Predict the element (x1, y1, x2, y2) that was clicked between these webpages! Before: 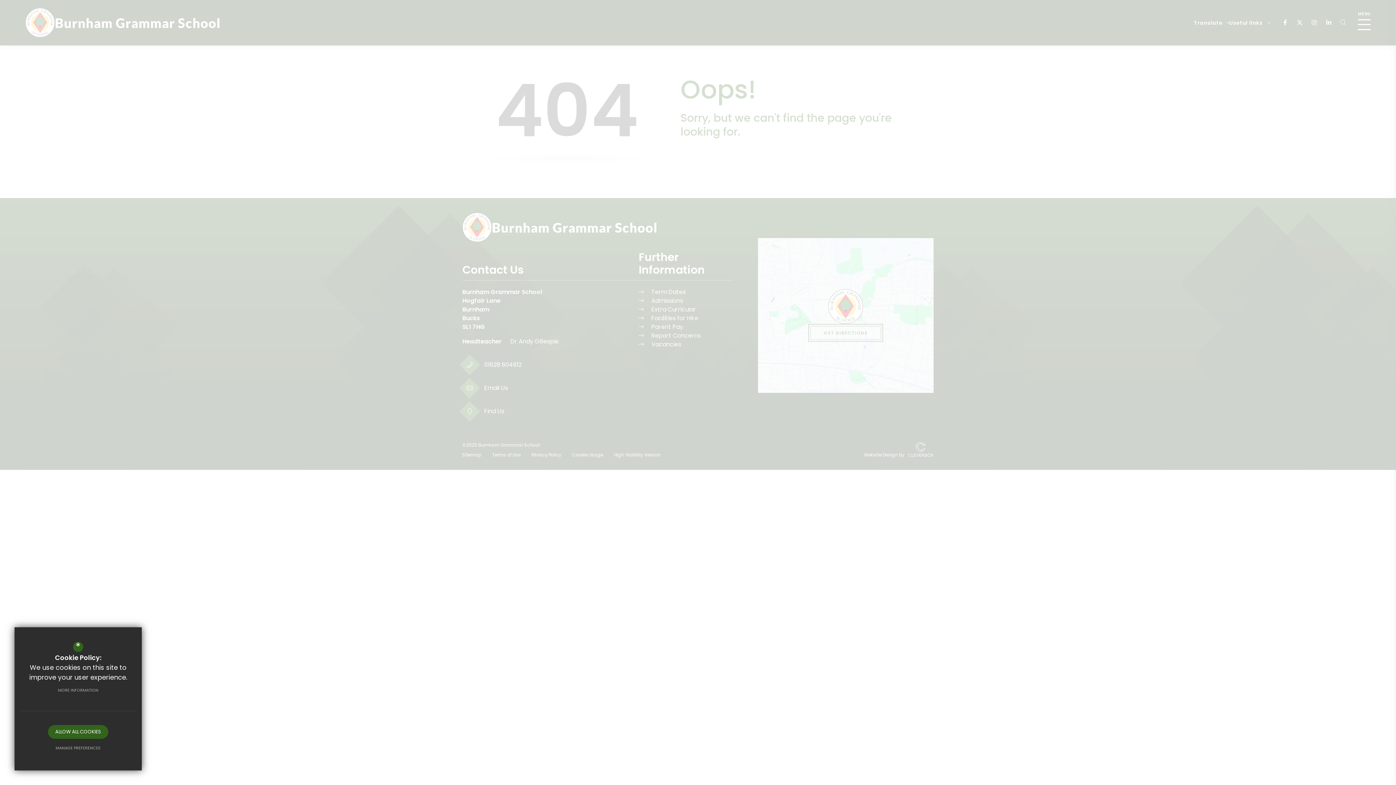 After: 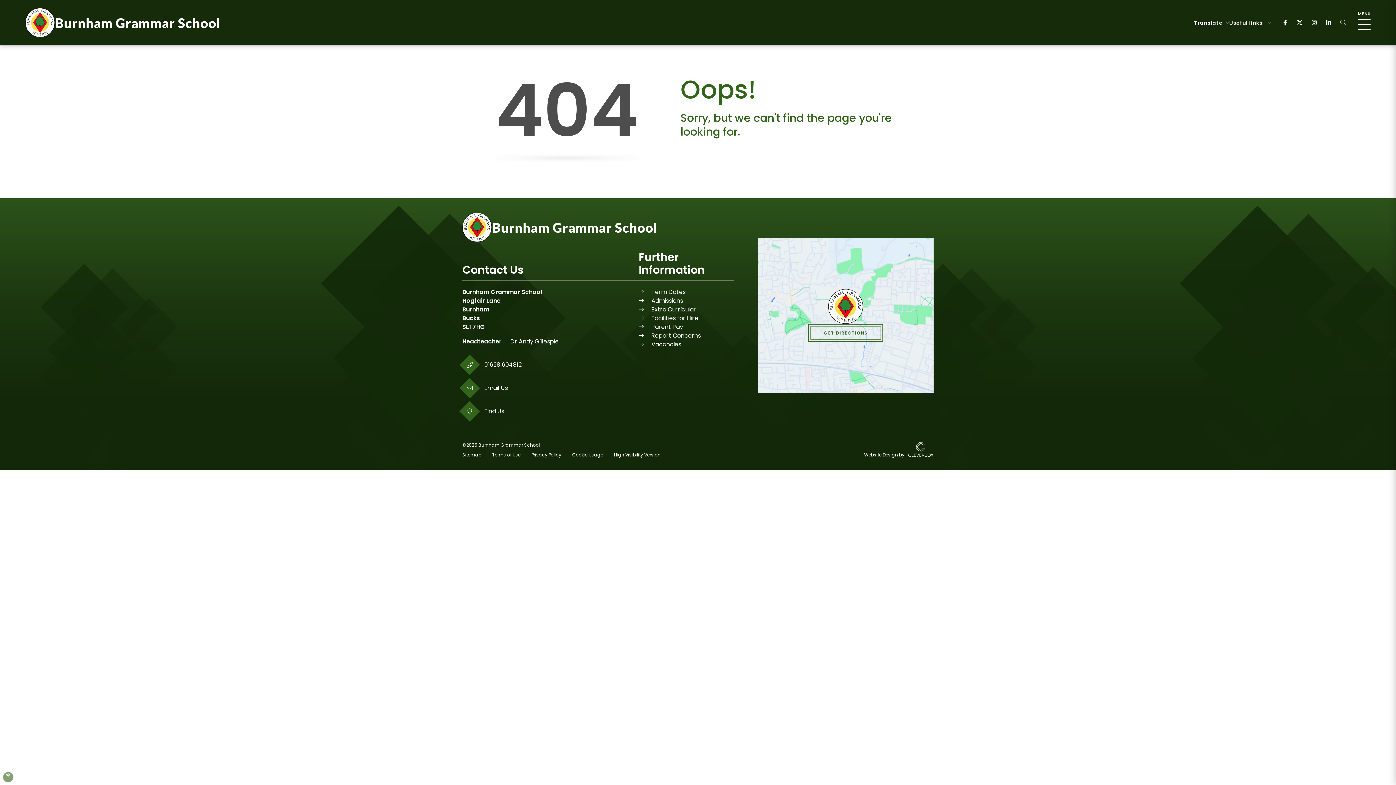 Action: label: ALLOW ALL COOKIES bbox: (48, 725, 108, 739)